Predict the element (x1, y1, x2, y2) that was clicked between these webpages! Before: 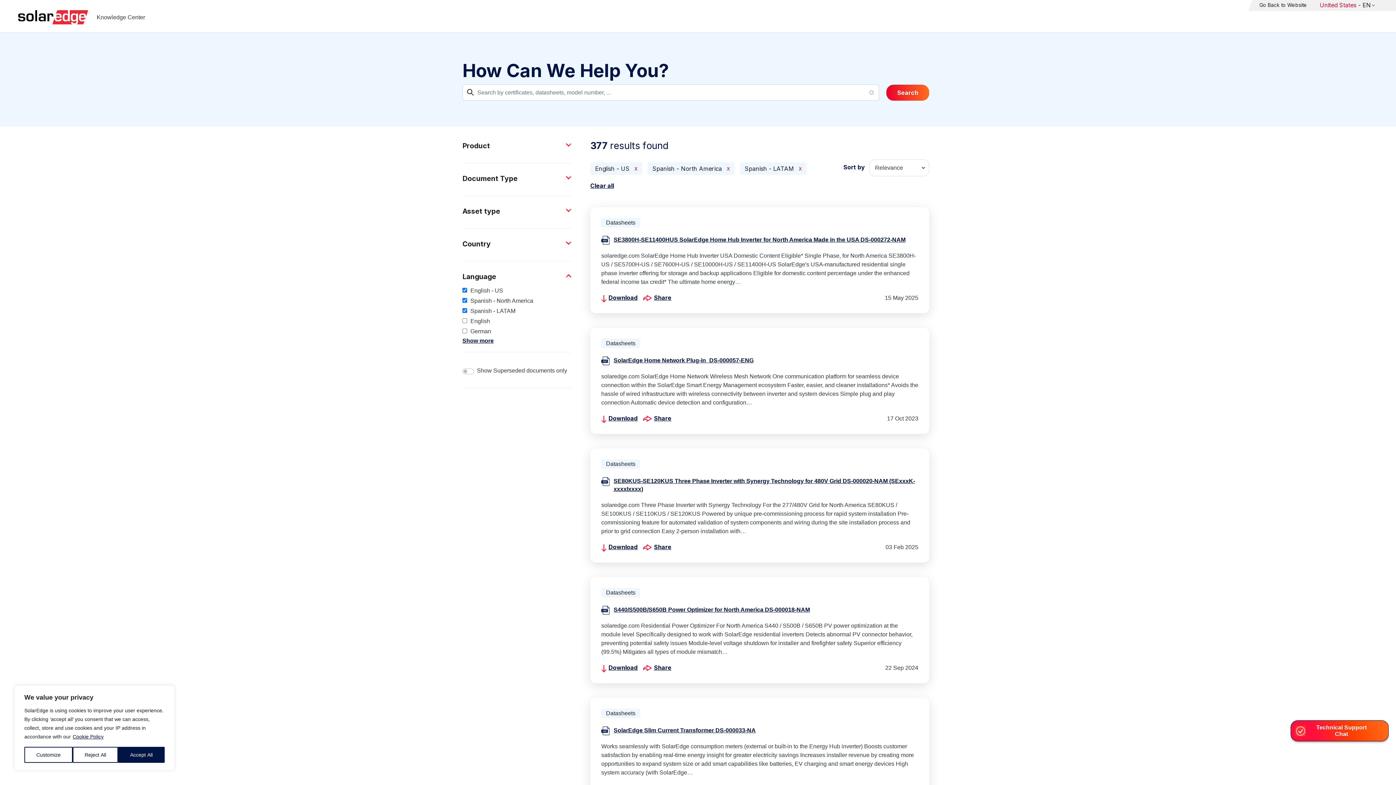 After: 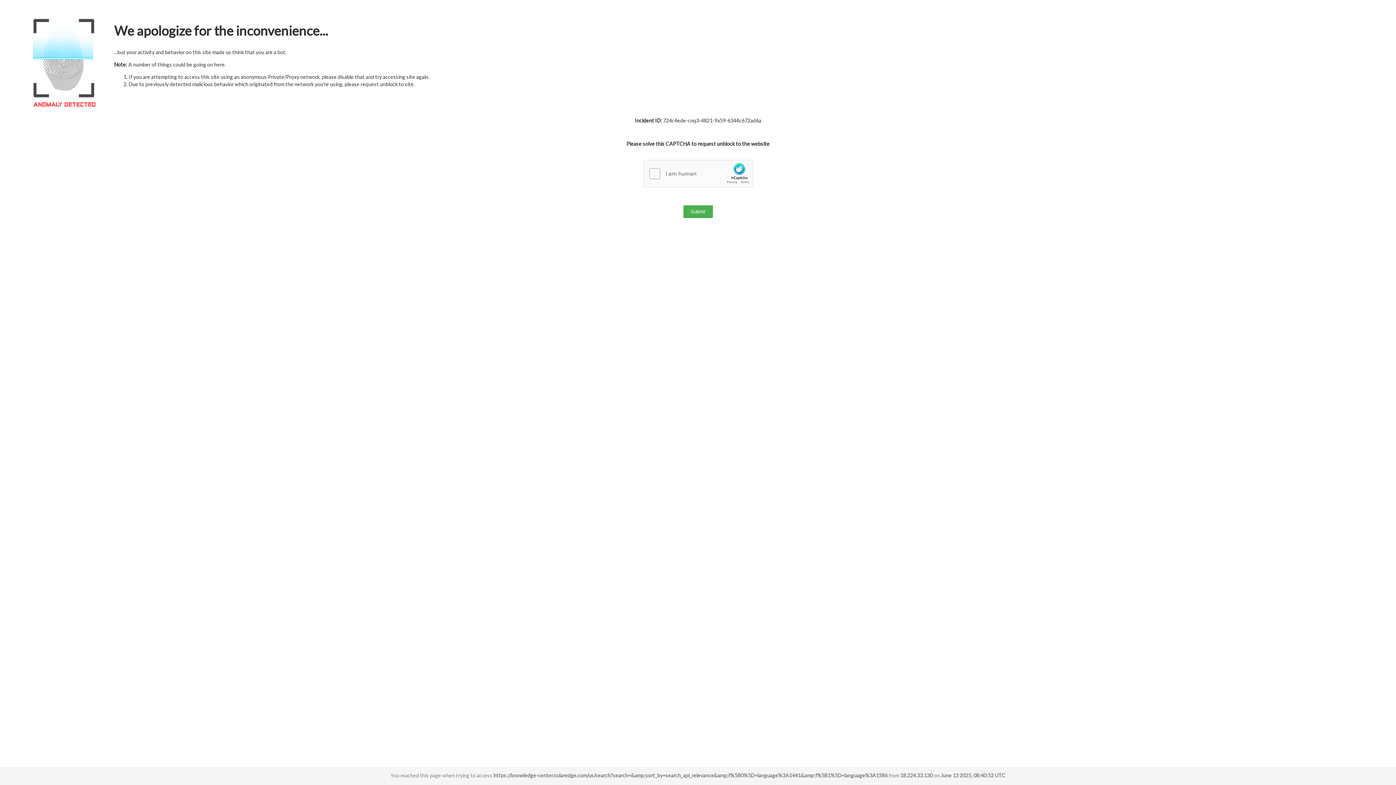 Action: label: Spanish - North America bbox: (648, 162, 734, 174)